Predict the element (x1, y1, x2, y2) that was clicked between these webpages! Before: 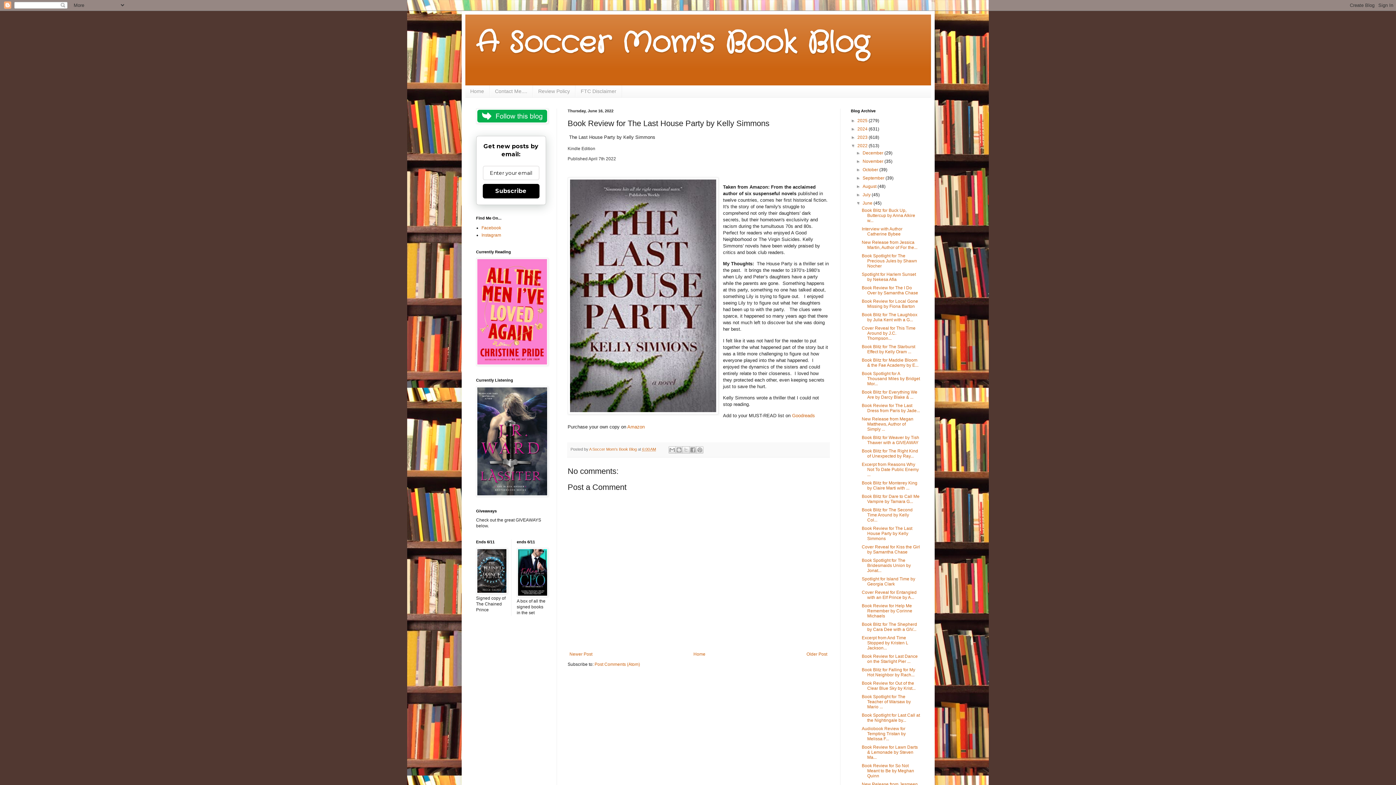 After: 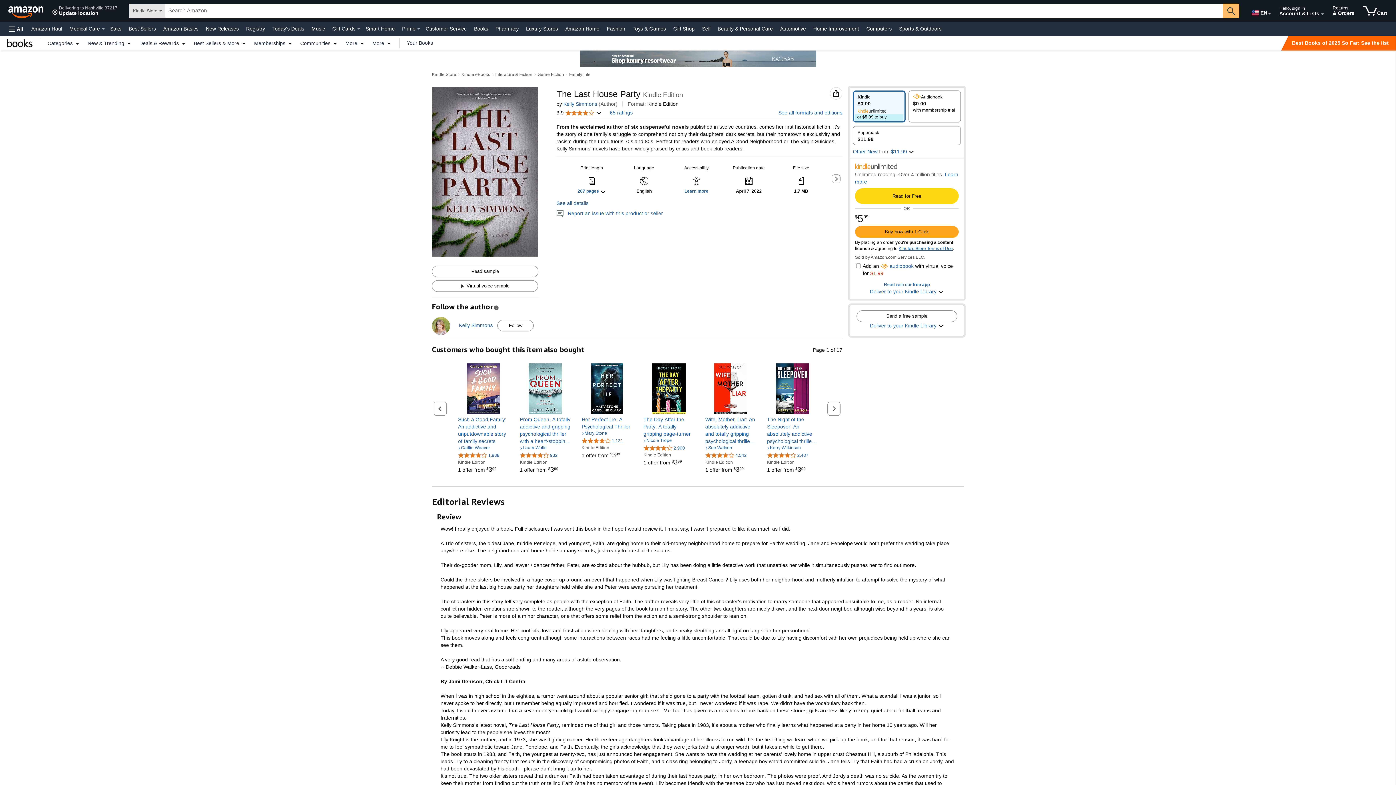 Action: label: Amazon bbox: (627, 424, 644, 429)